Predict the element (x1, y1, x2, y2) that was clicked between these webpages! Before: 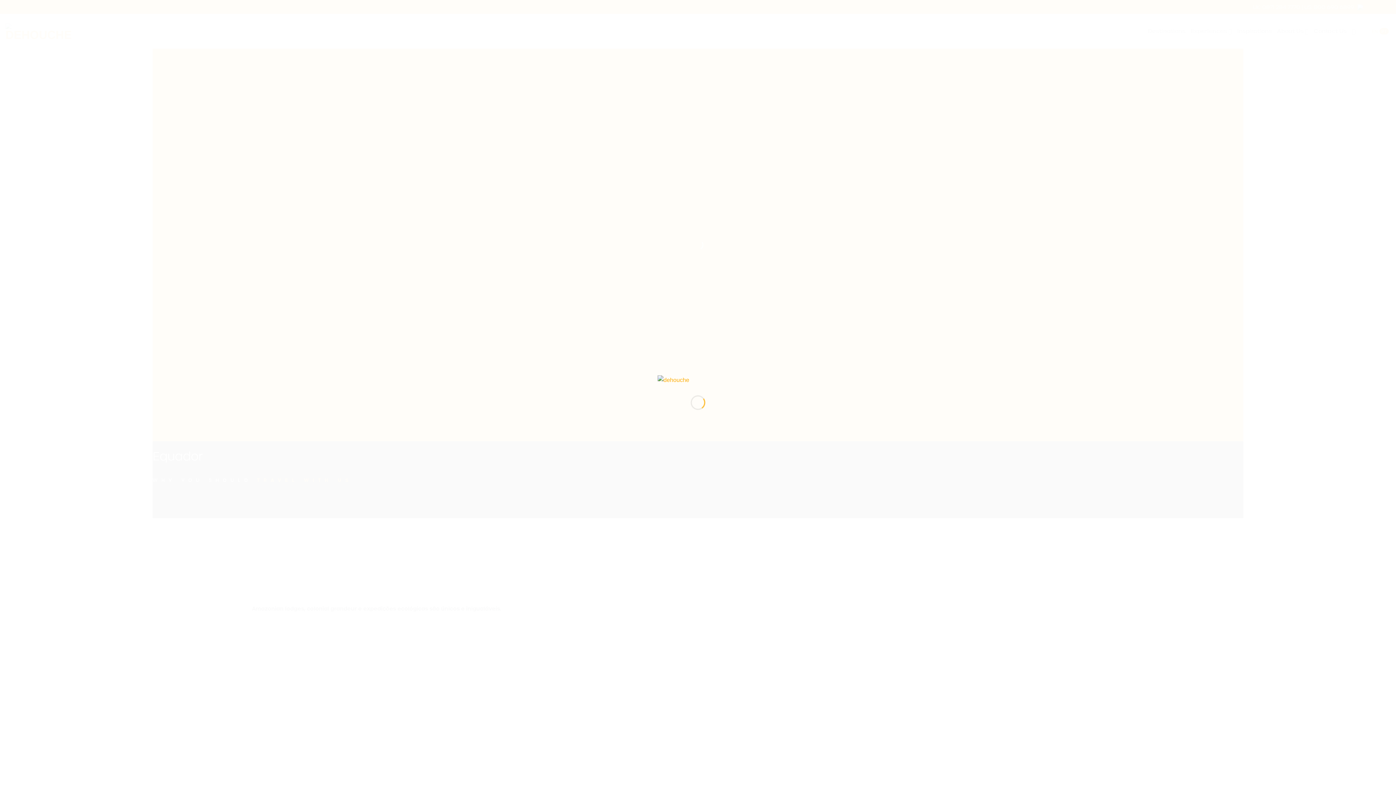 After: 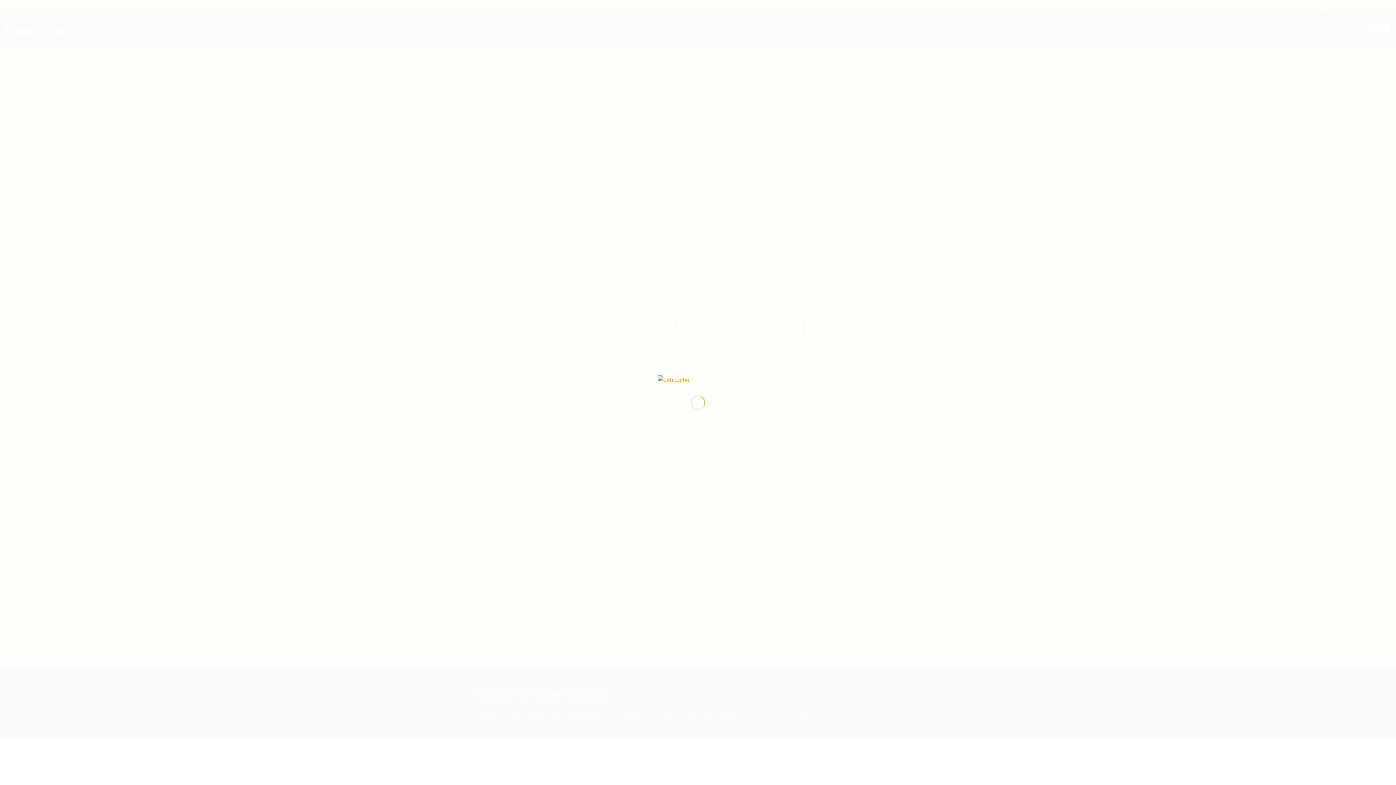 Action: bbox: (657, 376, 738, 382)